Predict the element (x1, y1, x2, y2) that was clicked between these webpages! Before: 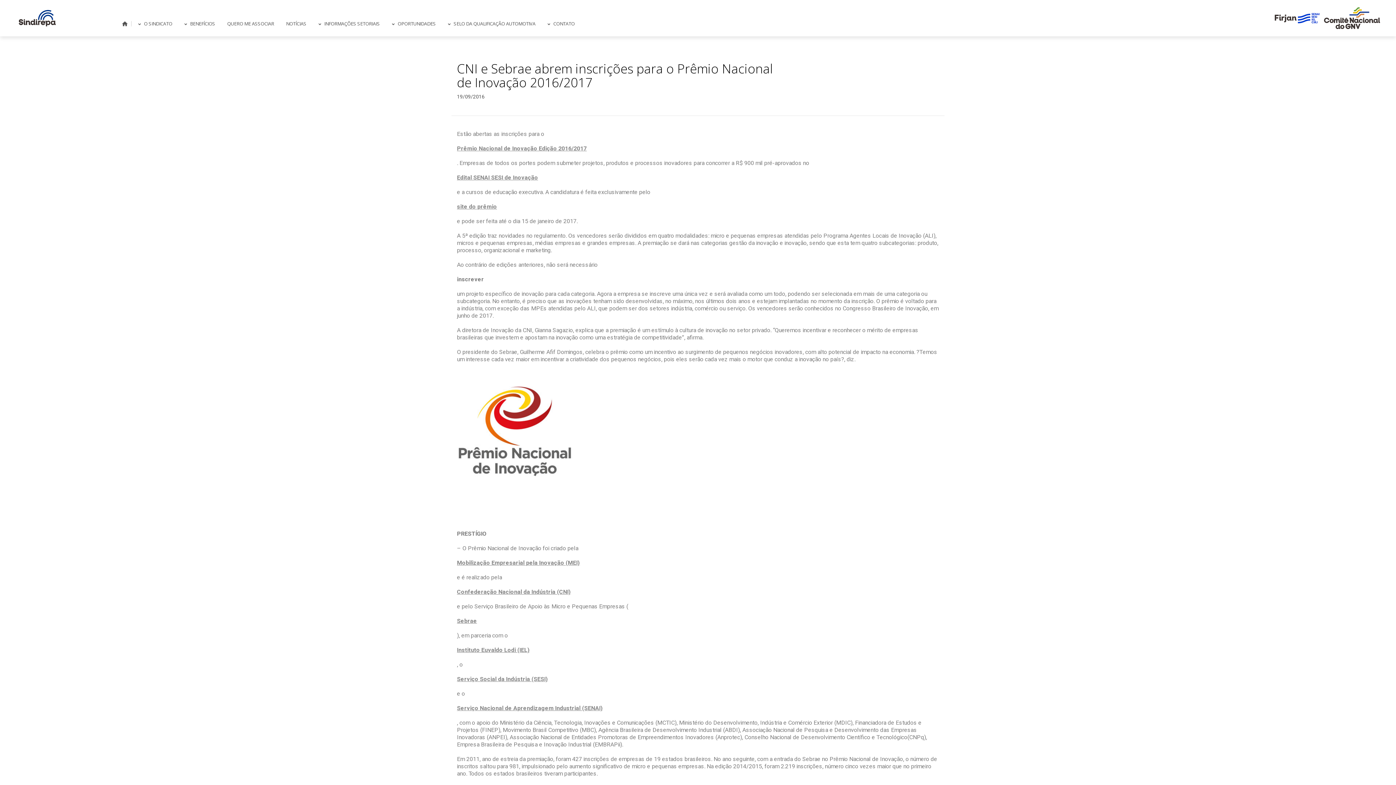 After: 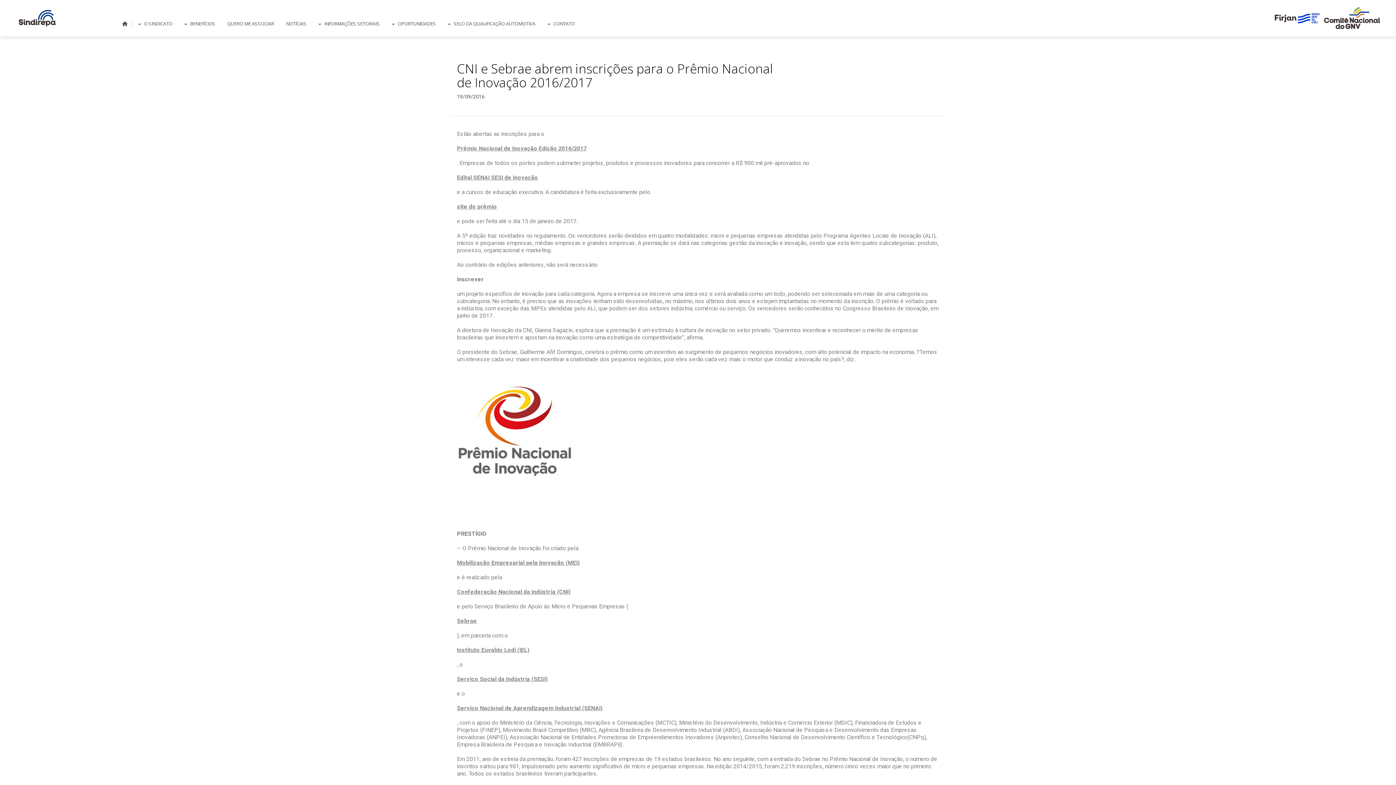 Action: bbox: (457, 202, 497, 211) label: 
site do prêmio
